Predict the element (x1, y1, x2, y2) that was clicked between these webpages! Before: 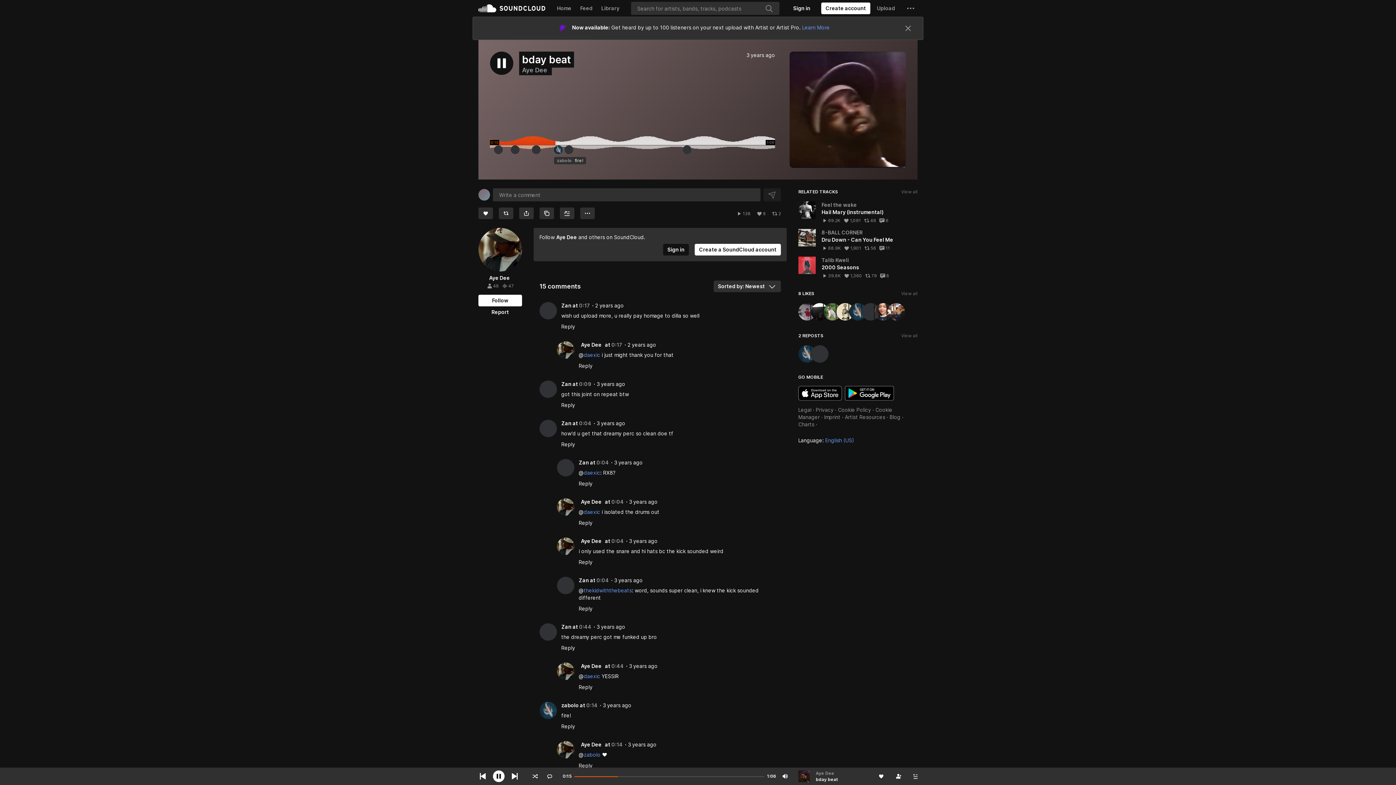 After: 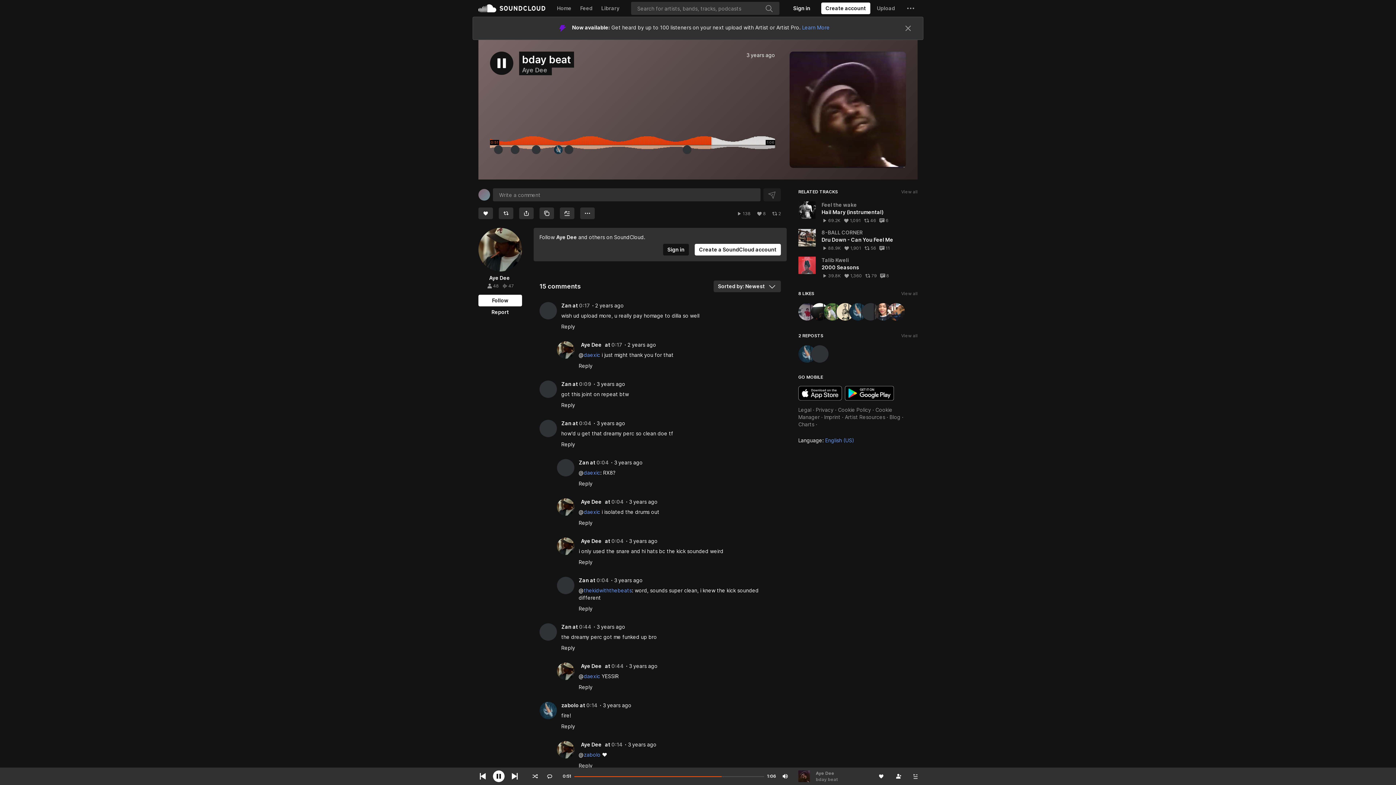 Action: label: Current track: bday beat
bday beat bbox: (816, 776, 838, 782)